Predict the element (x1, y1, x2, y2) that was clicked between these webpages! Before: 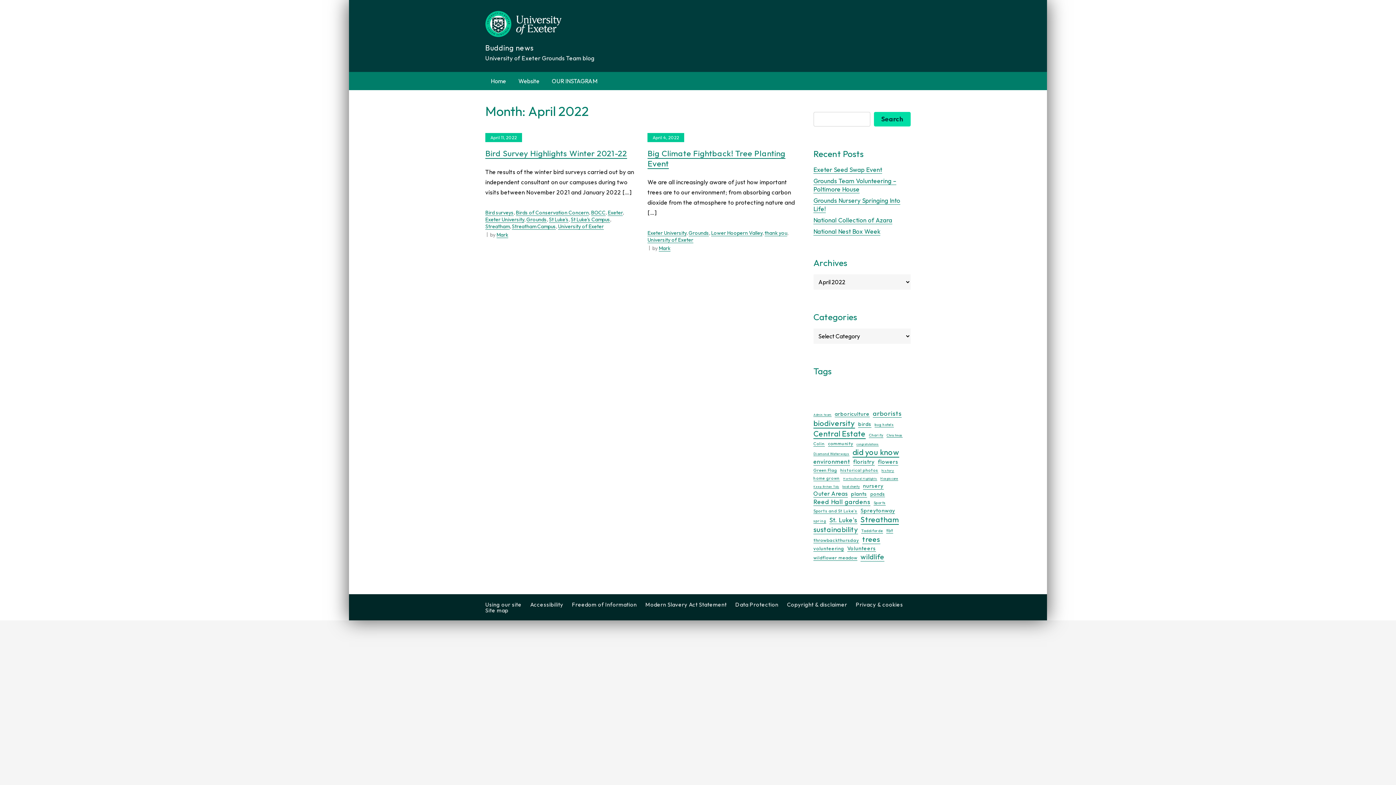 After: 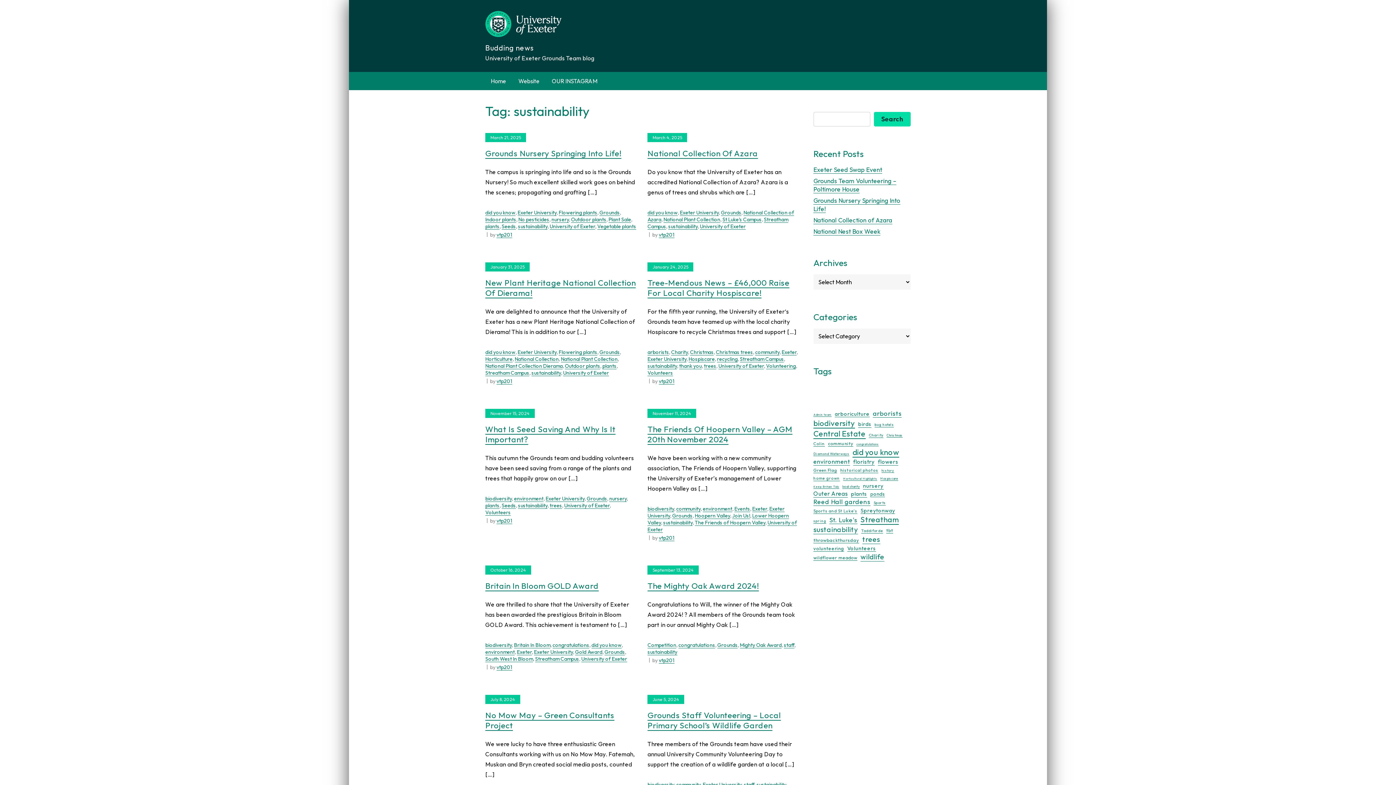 Action: label: sustainability (60 items) bbox: (813, 524, 858, 534)